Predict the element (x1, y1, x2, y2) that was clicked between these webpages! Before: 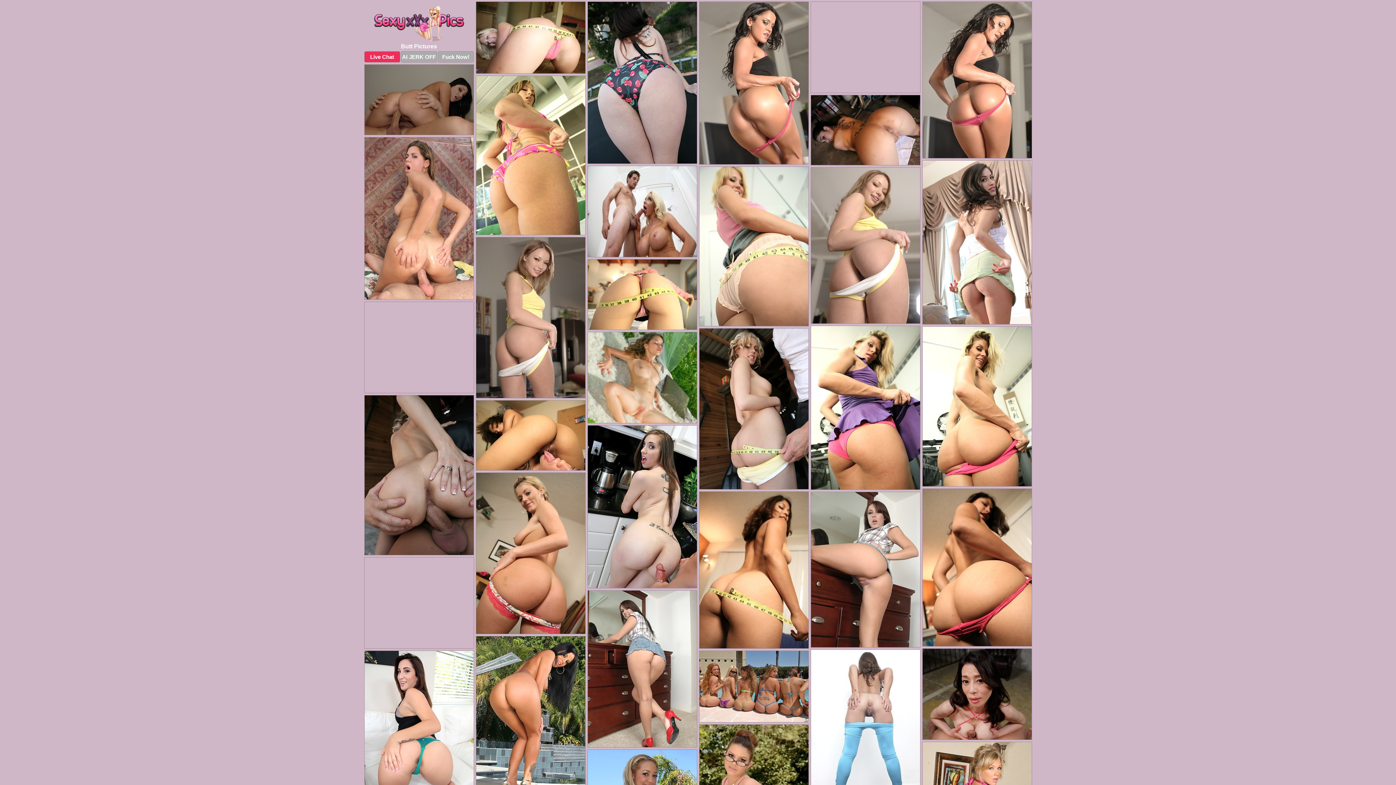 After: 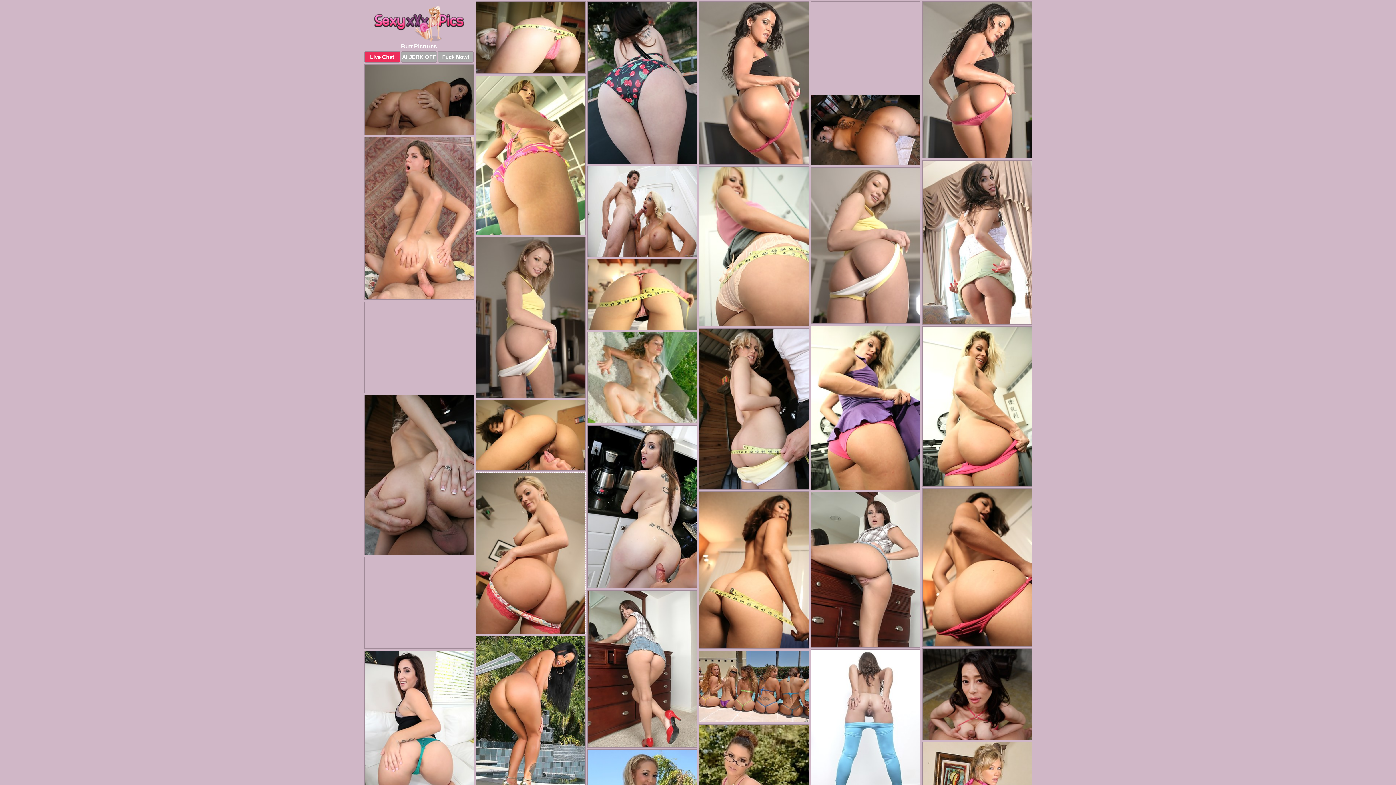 Action: bbox: (475, 472, 585, 634)